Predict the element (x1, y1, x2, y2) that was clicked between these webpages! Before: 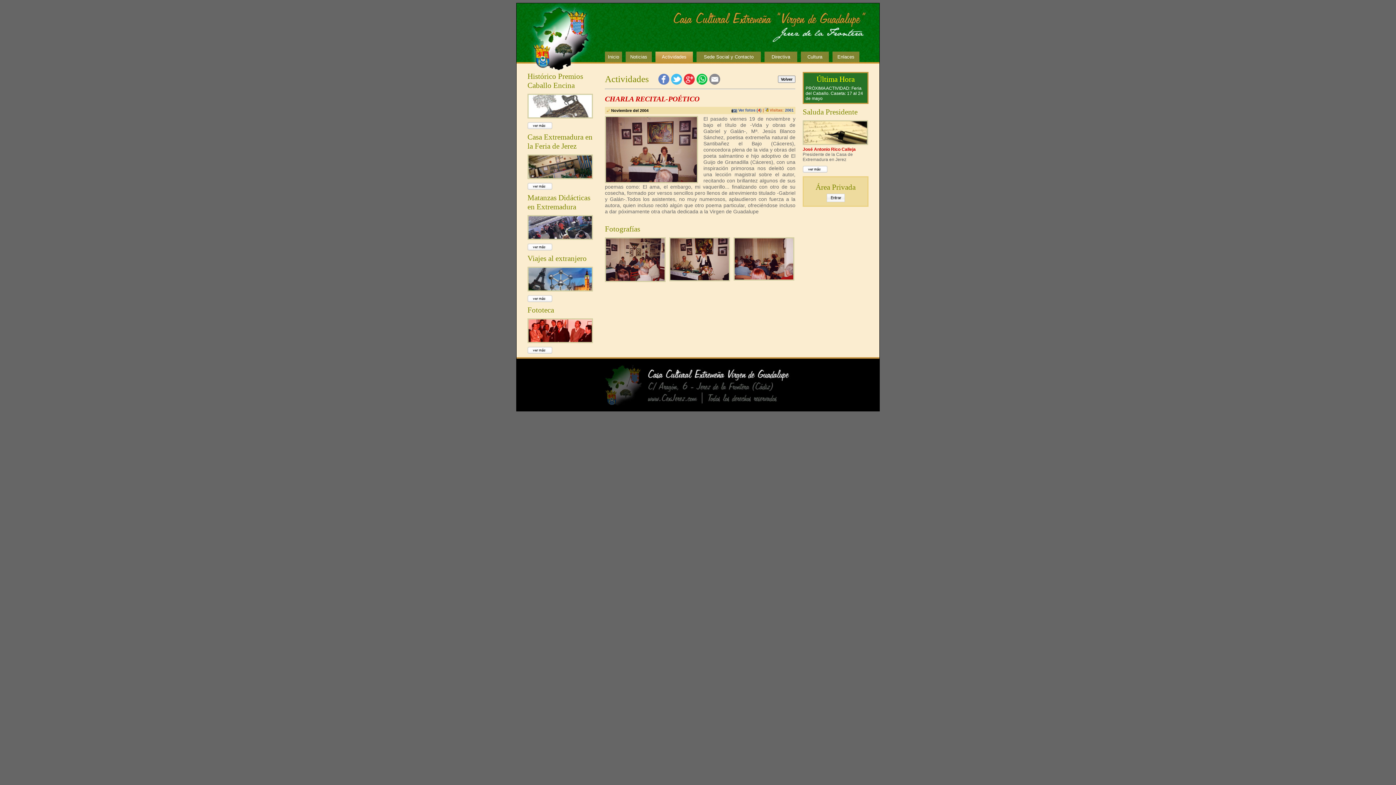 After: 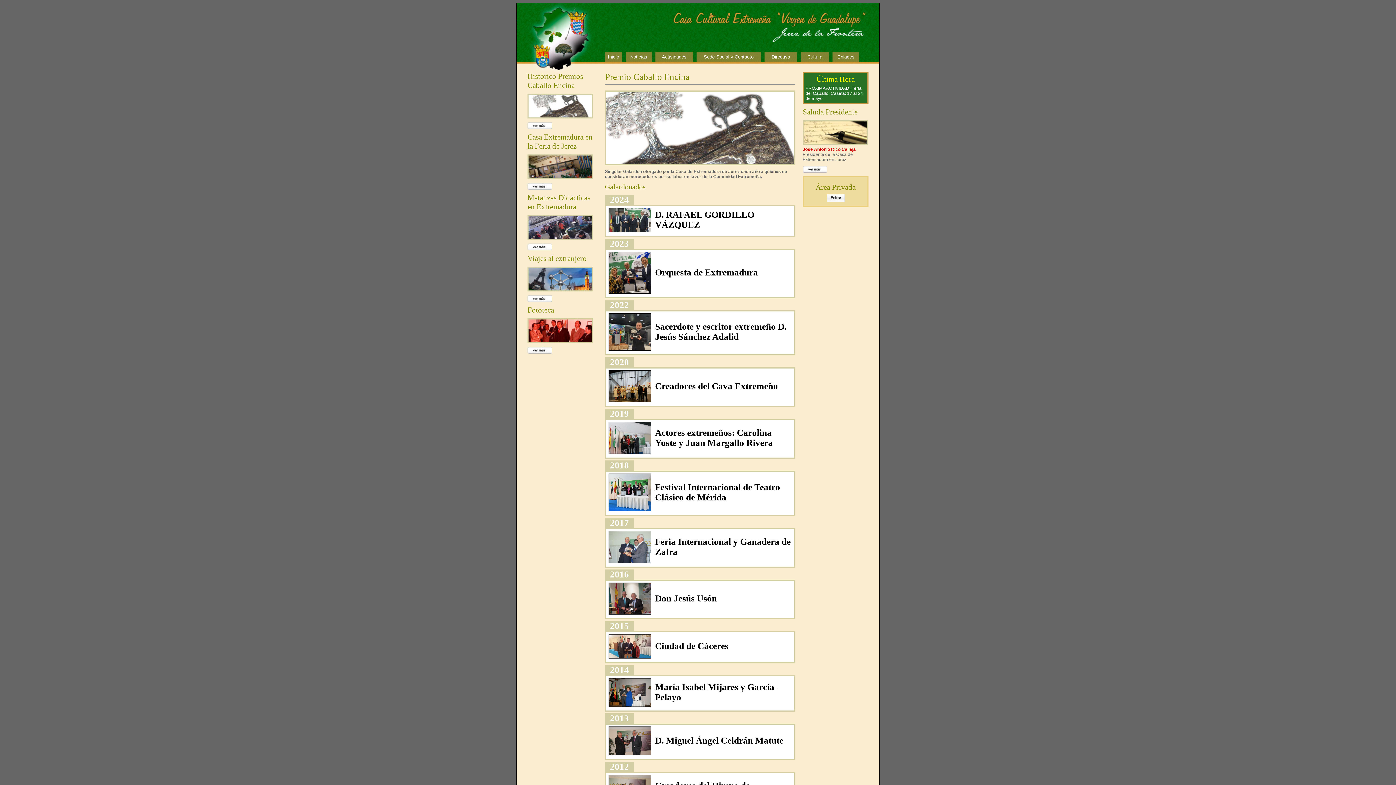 Action: bbox: (527, 125, 552, 129)